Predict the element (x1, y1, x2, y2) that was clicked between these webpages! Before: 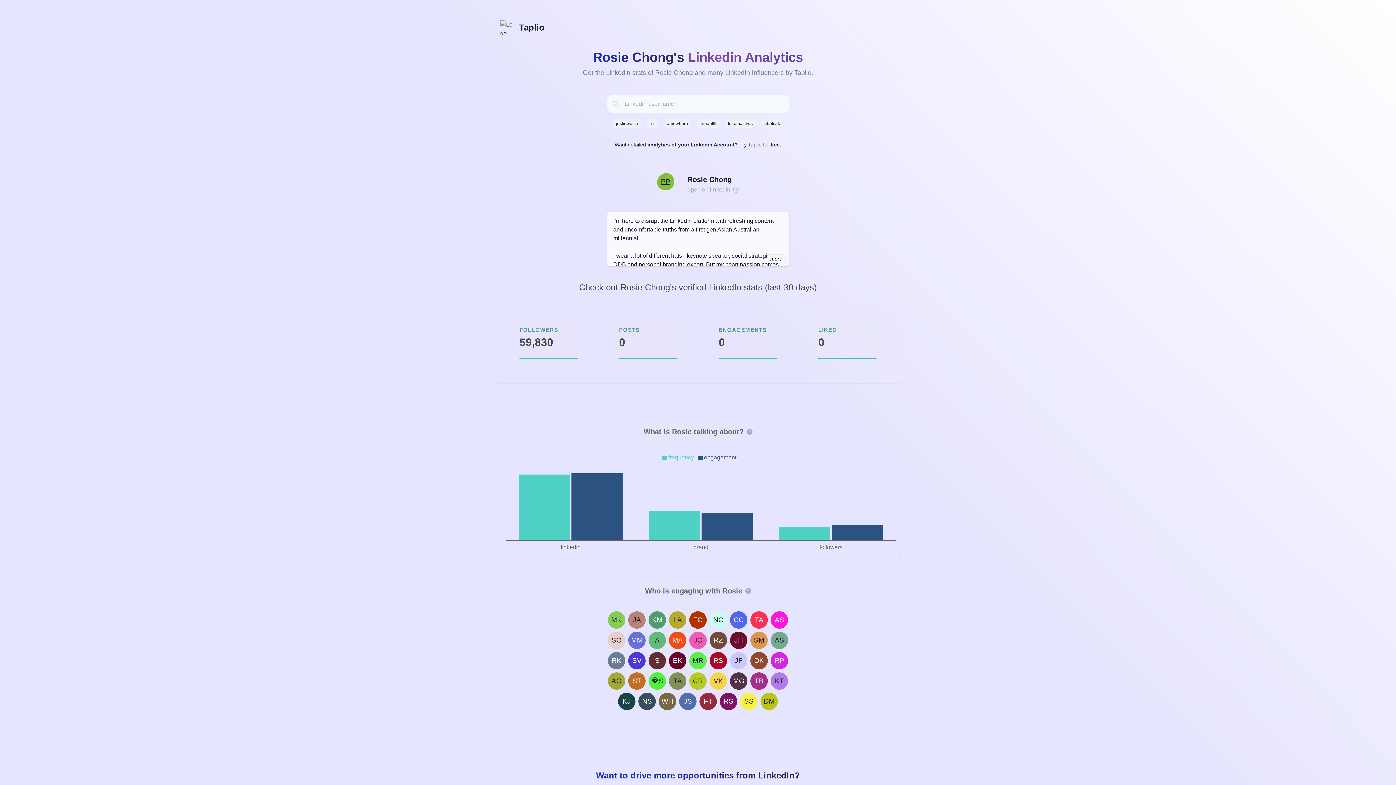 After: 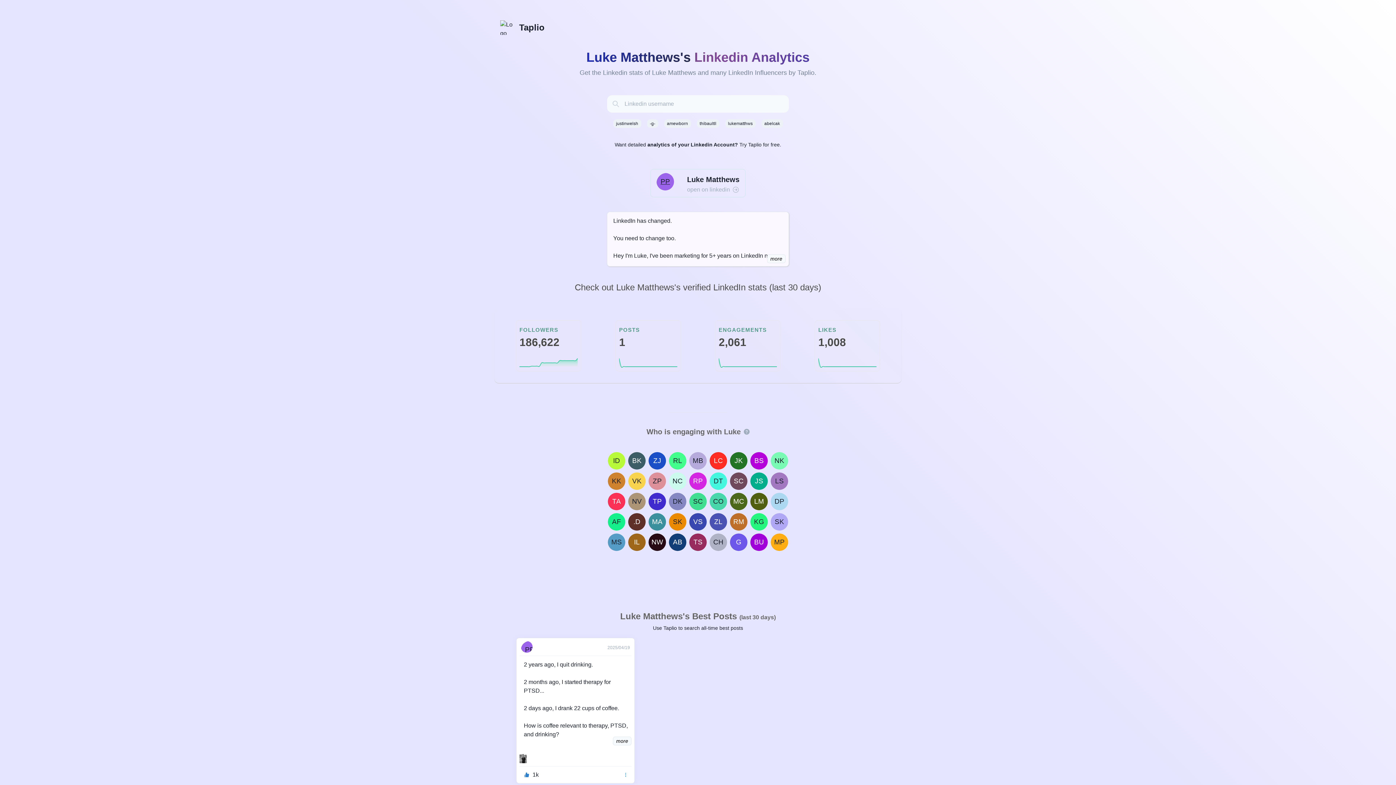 Action: bbox: (725, 119, 755, 128) label: lukematthws